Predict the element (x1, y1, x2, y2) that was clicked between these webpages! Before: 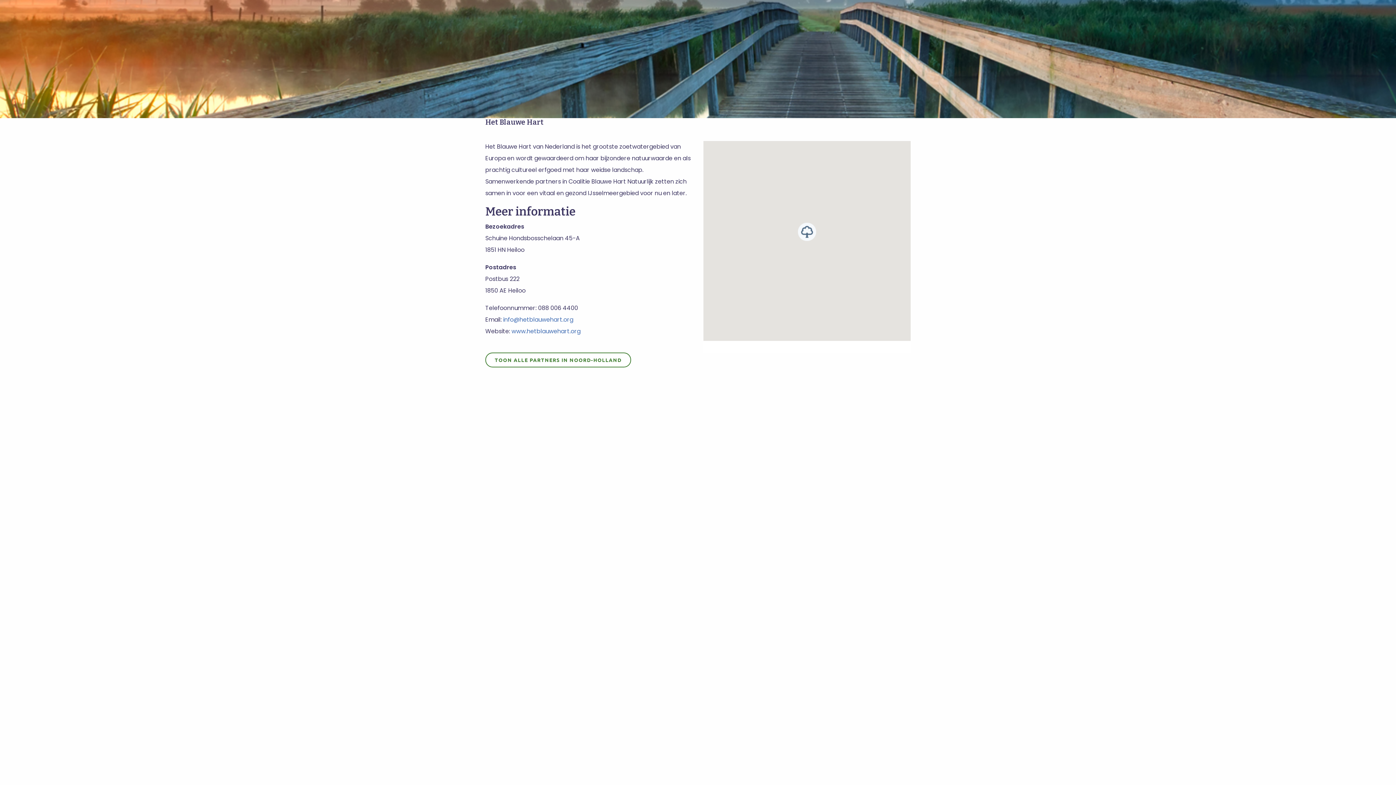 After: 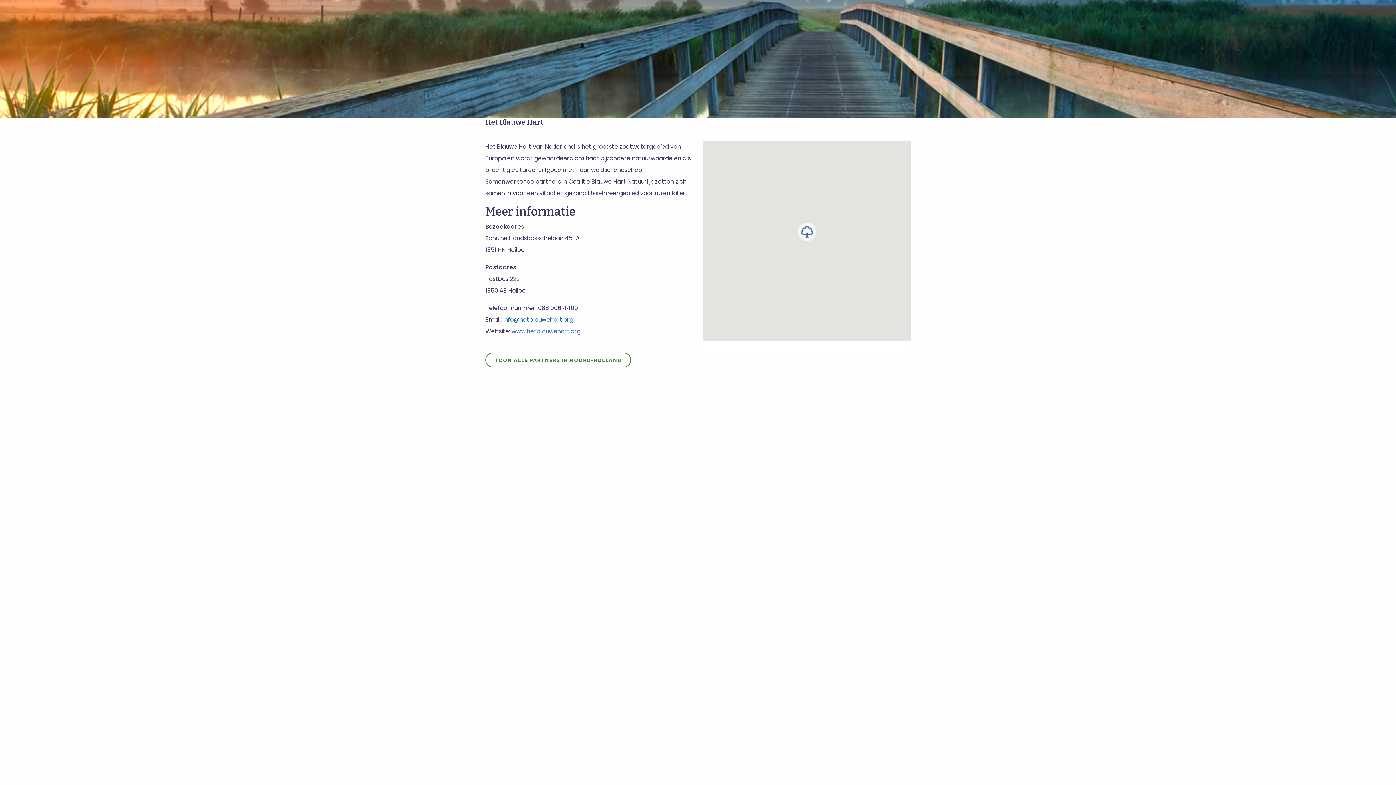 Action: label: info@hetblauwehart.org bbox: (503, 315, 573, 324)